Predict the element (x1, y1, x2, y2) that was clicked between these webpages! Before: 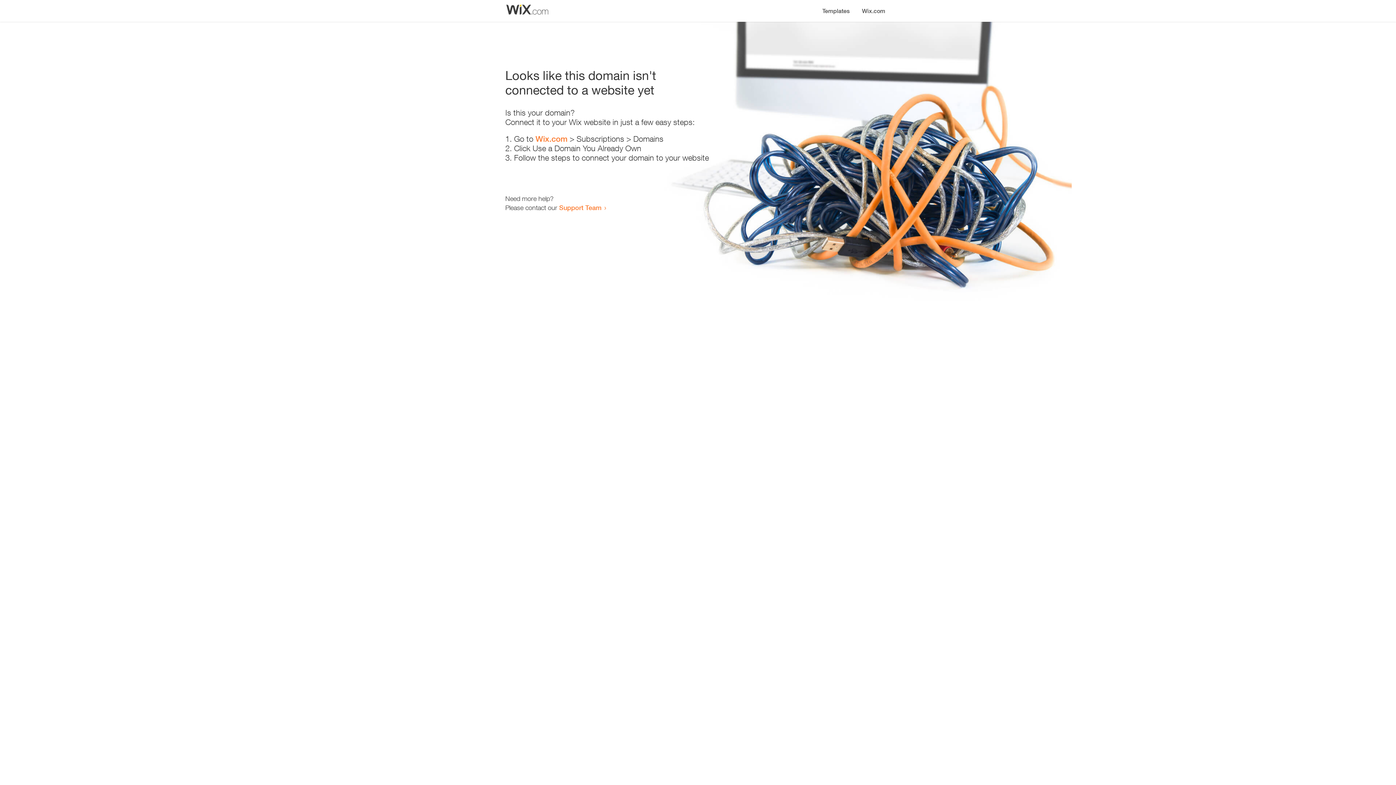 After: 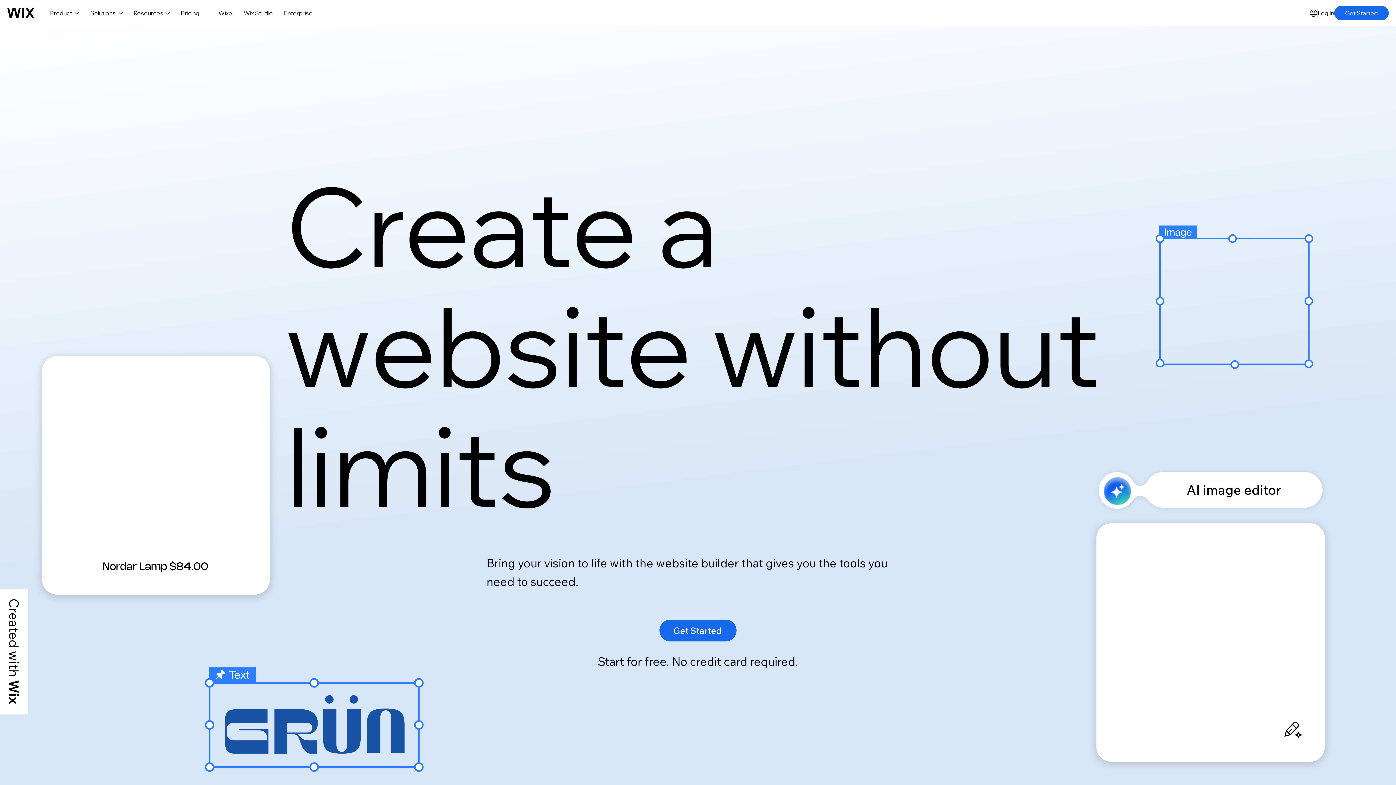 Action: bbox: (535, 134, 567, 143) label: Wix.com